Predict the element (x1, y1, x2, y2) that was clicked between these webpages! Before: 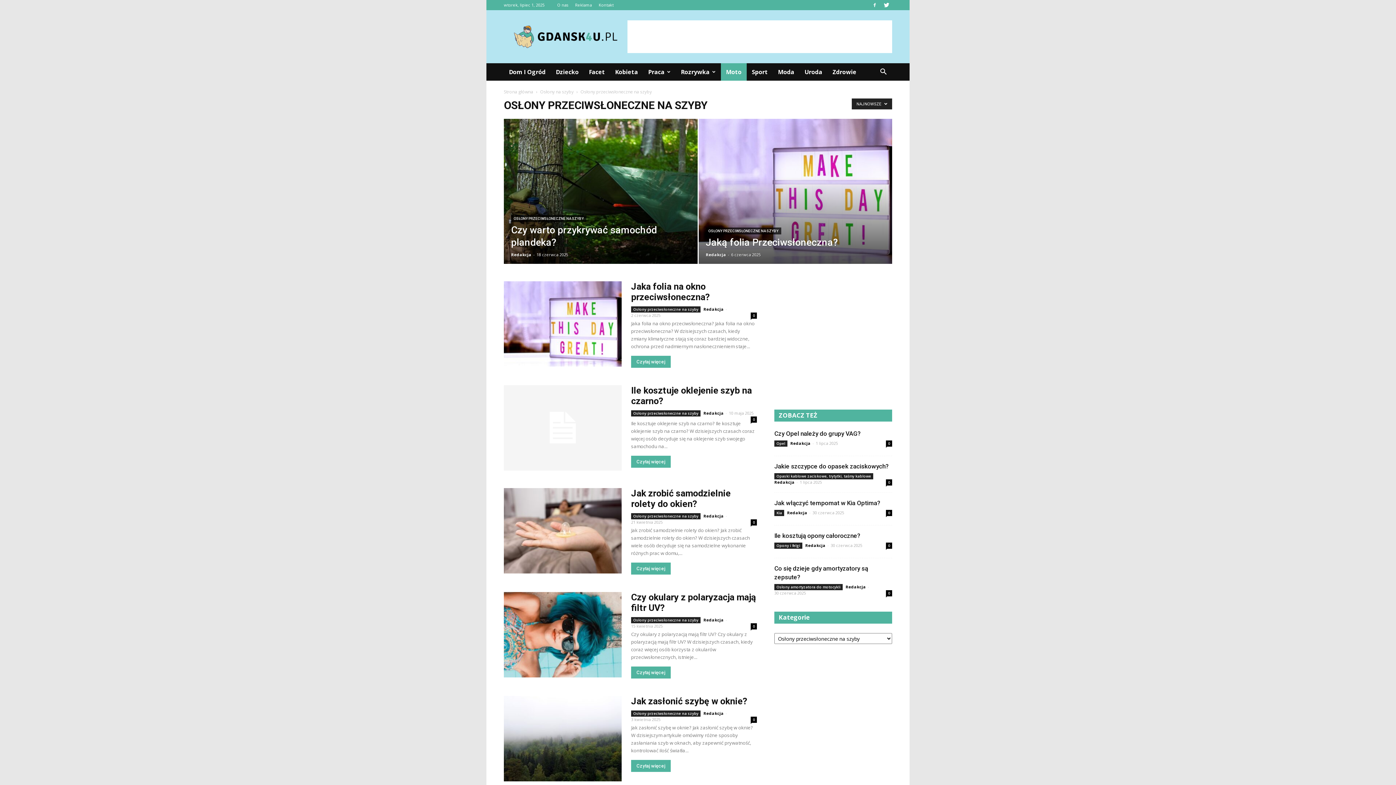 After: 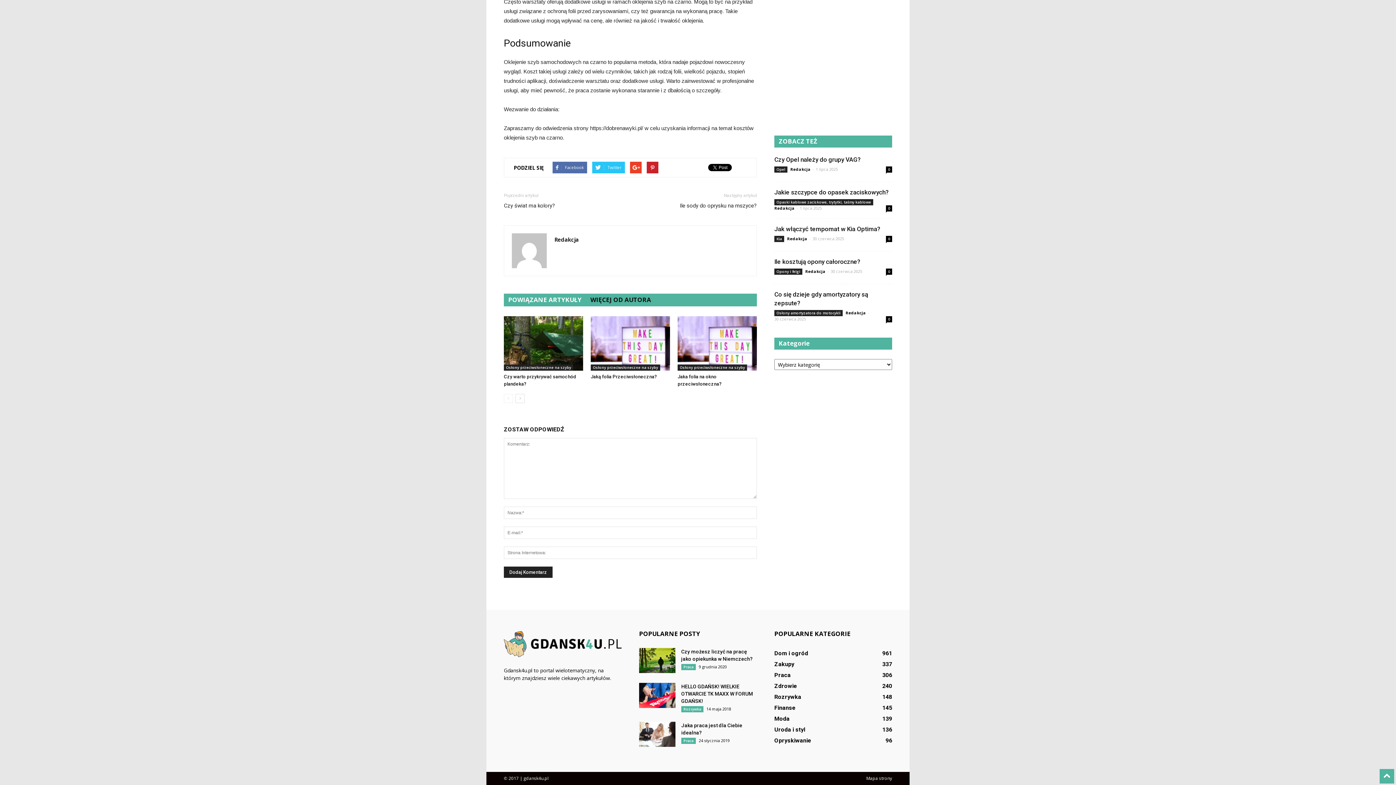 Action: label: 0 bbox: (750, 416, 757, 422)